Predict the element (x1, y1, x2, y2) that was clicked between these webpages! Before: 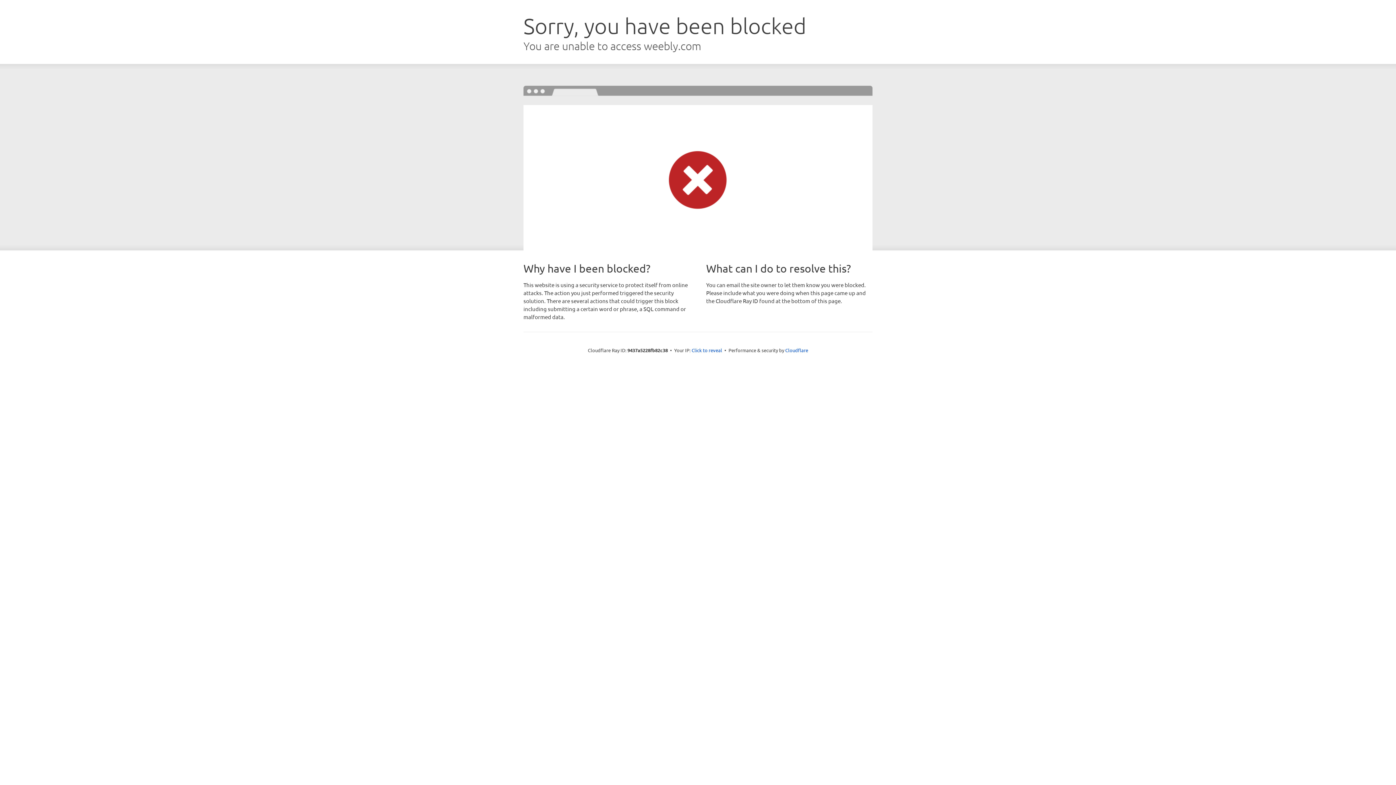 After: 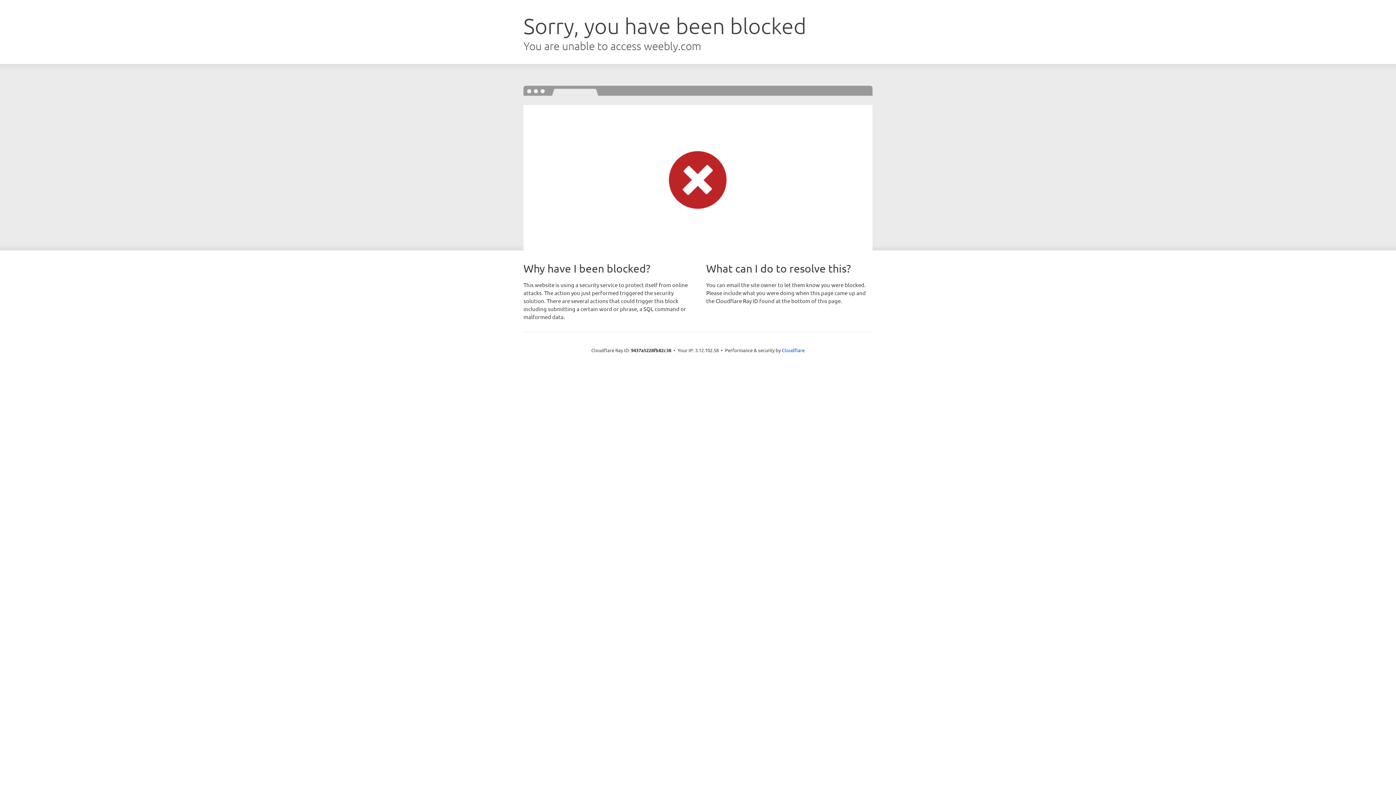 Action: bbox: (691, 346, 722, 353) label: Click to reveal